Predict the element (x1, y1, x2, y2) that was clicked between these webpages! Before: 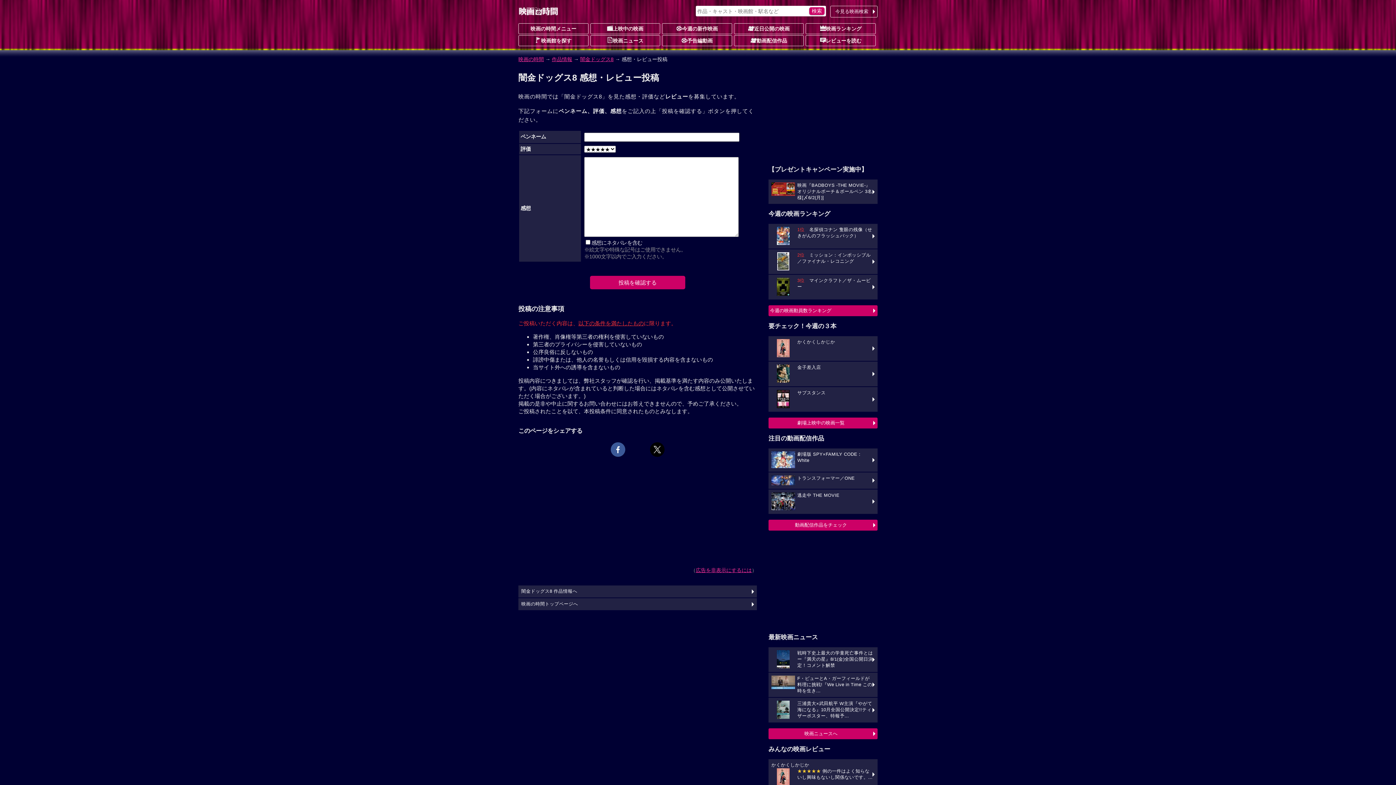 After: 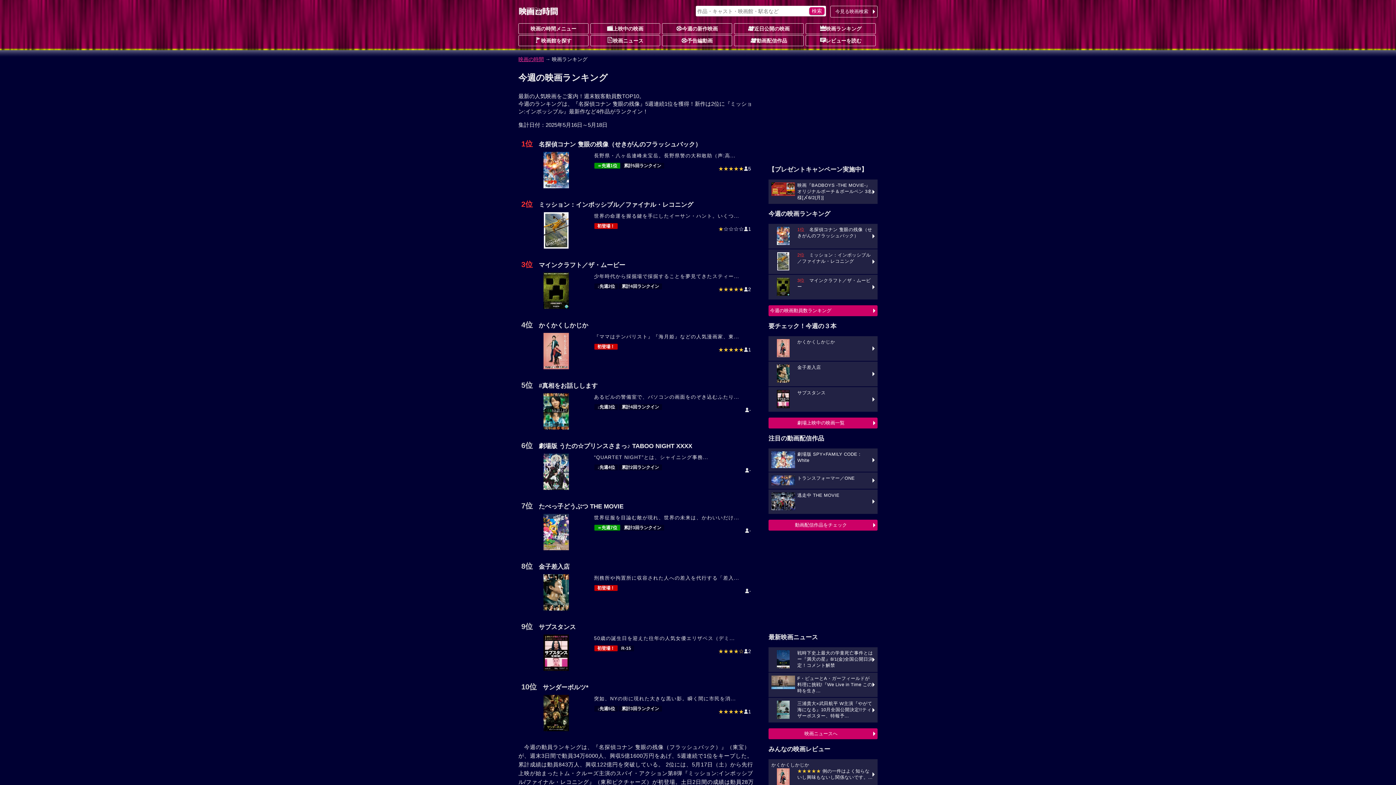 Action: bbox: (768, 305, 877, 316) label: 今週の映画動員数ランキング